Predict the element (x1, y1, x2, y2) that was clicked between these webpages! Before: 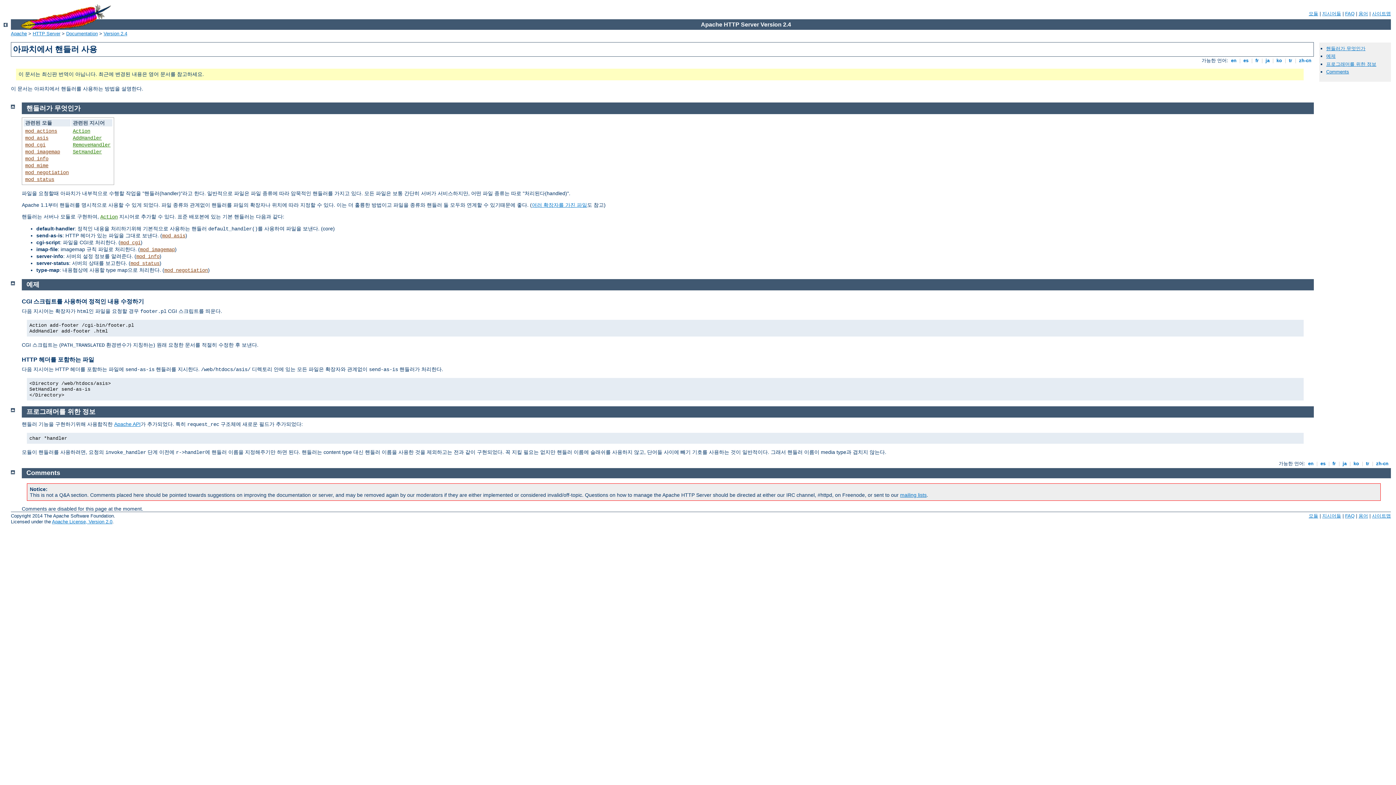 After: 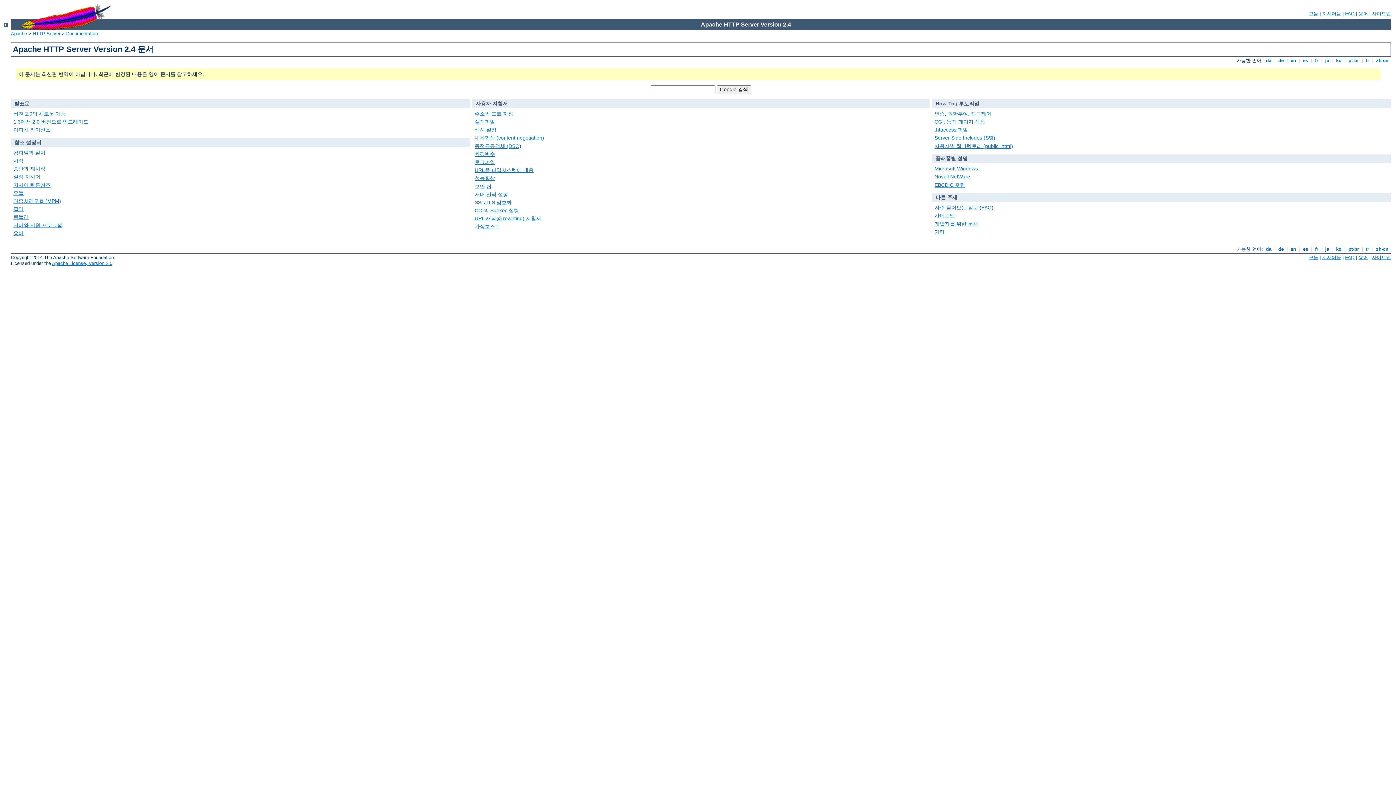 Action: bbox: (103, 30, 127, 36) label: Version 2.4